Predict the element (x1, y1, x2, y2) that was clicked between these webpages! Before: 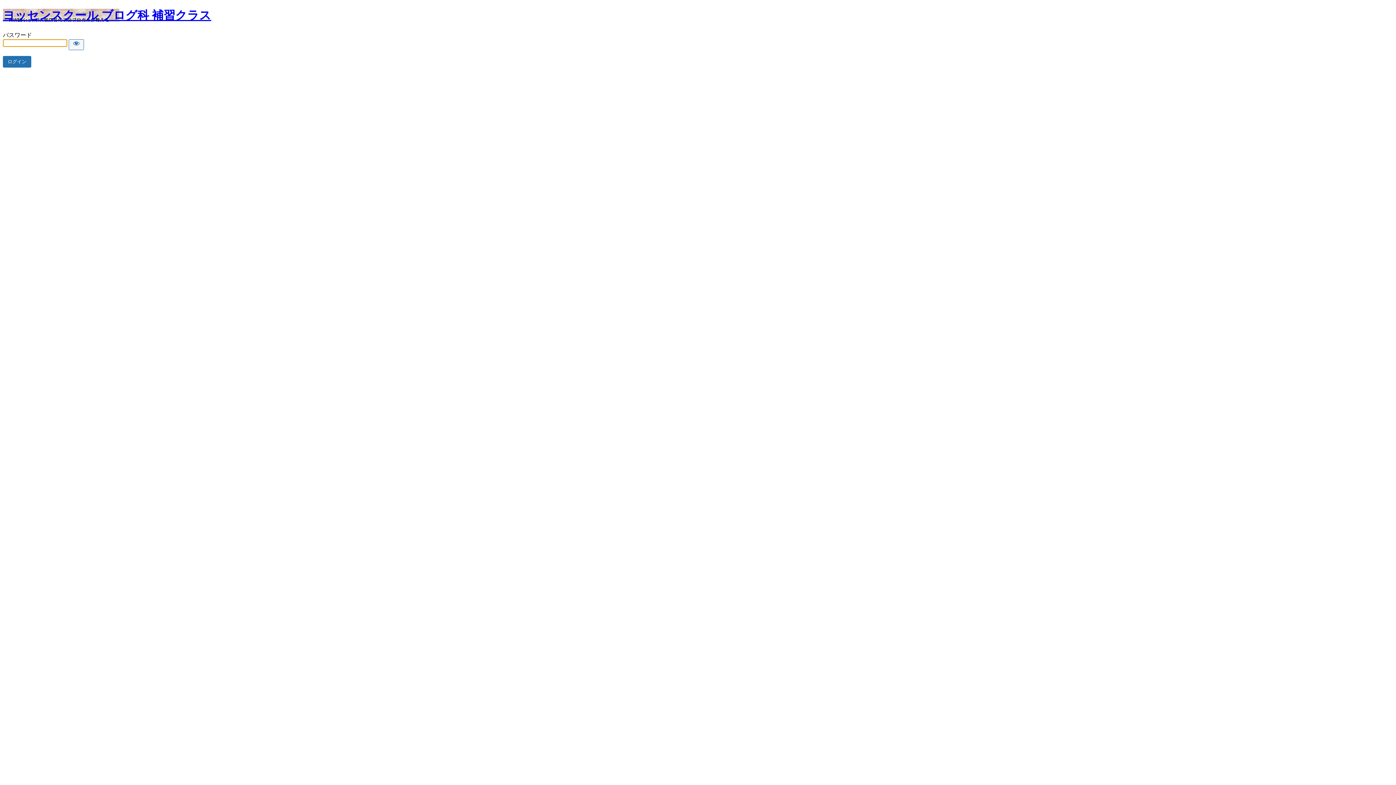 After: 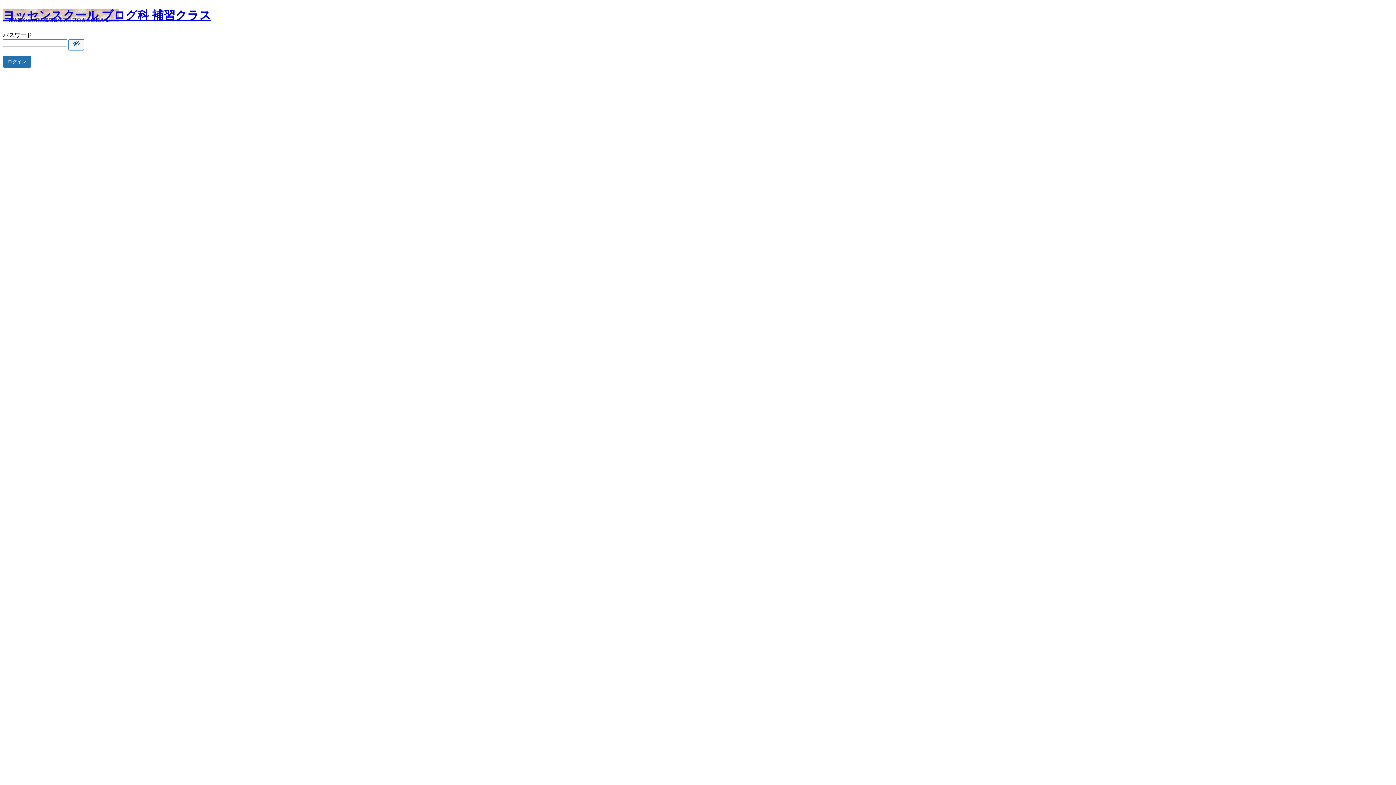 Action: label: Show password bbox: (68, 39, 84, 50)